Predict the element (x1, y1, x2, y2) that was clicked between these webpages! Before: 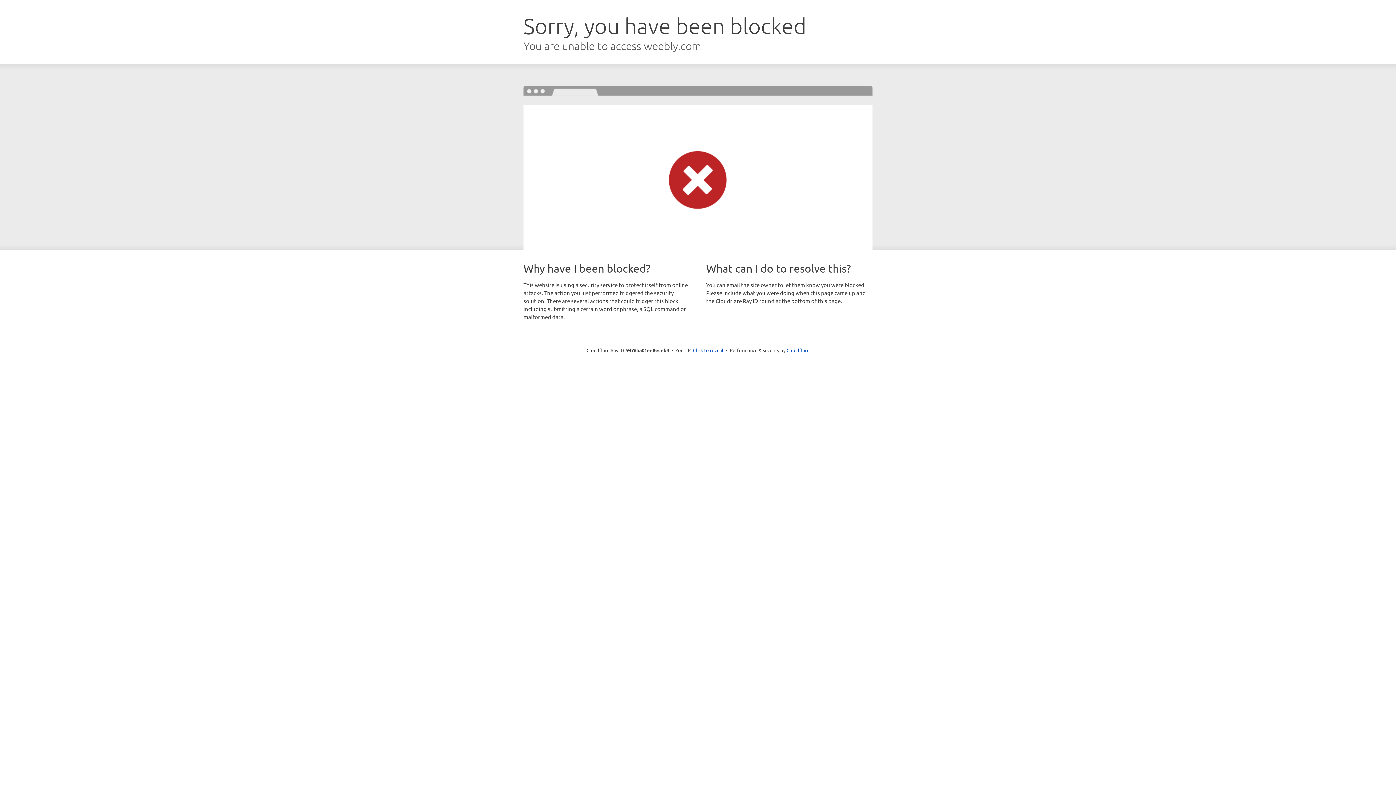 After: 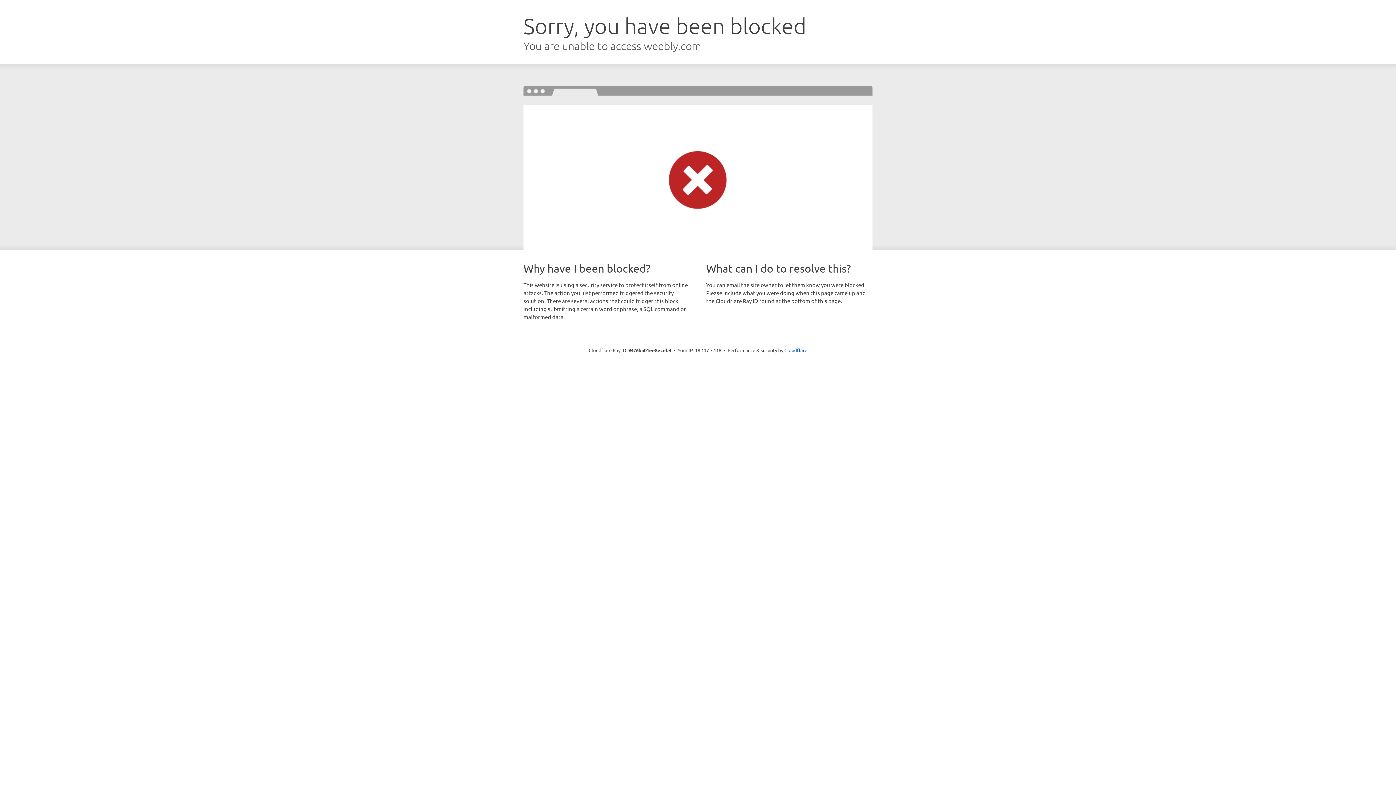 Action: bbox: (693, 346, 723, 353) label: Click to reveal